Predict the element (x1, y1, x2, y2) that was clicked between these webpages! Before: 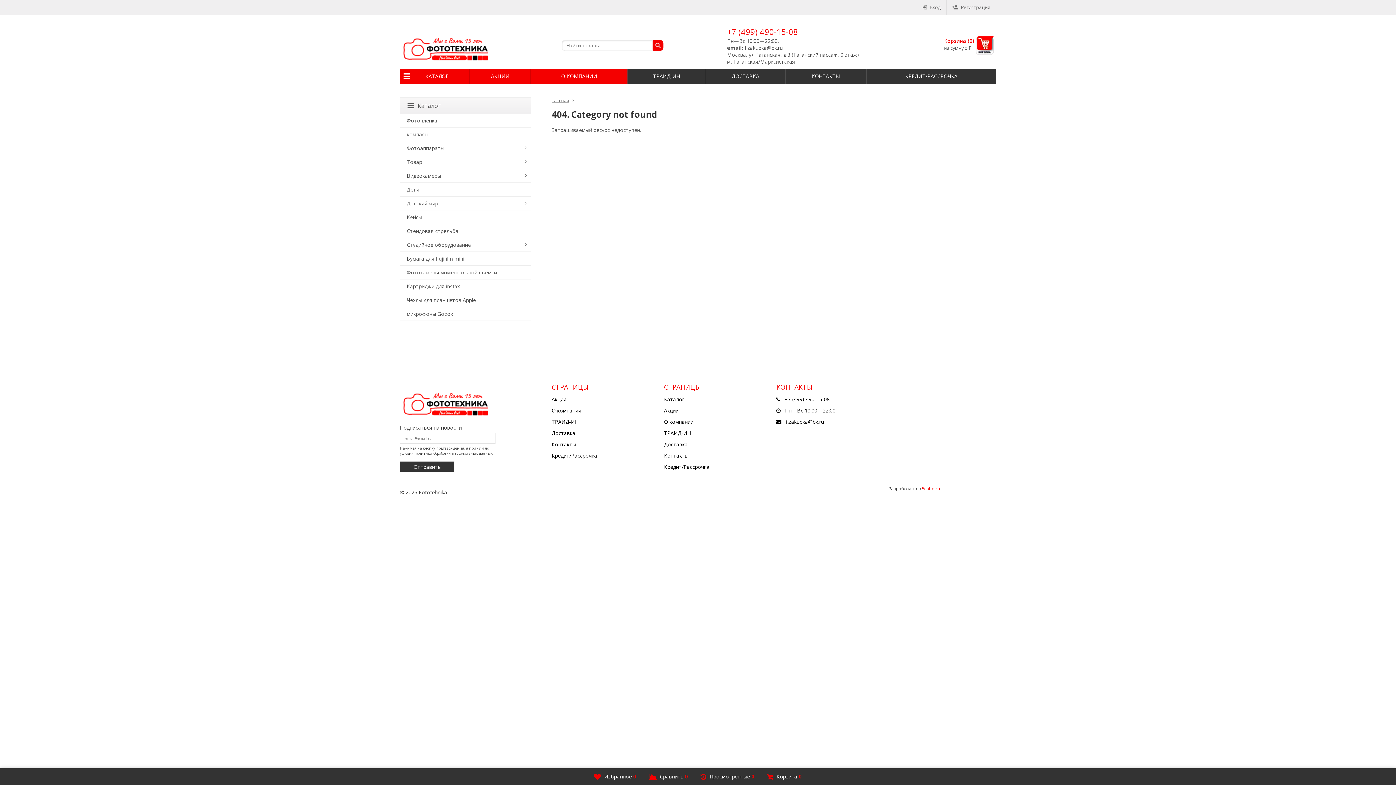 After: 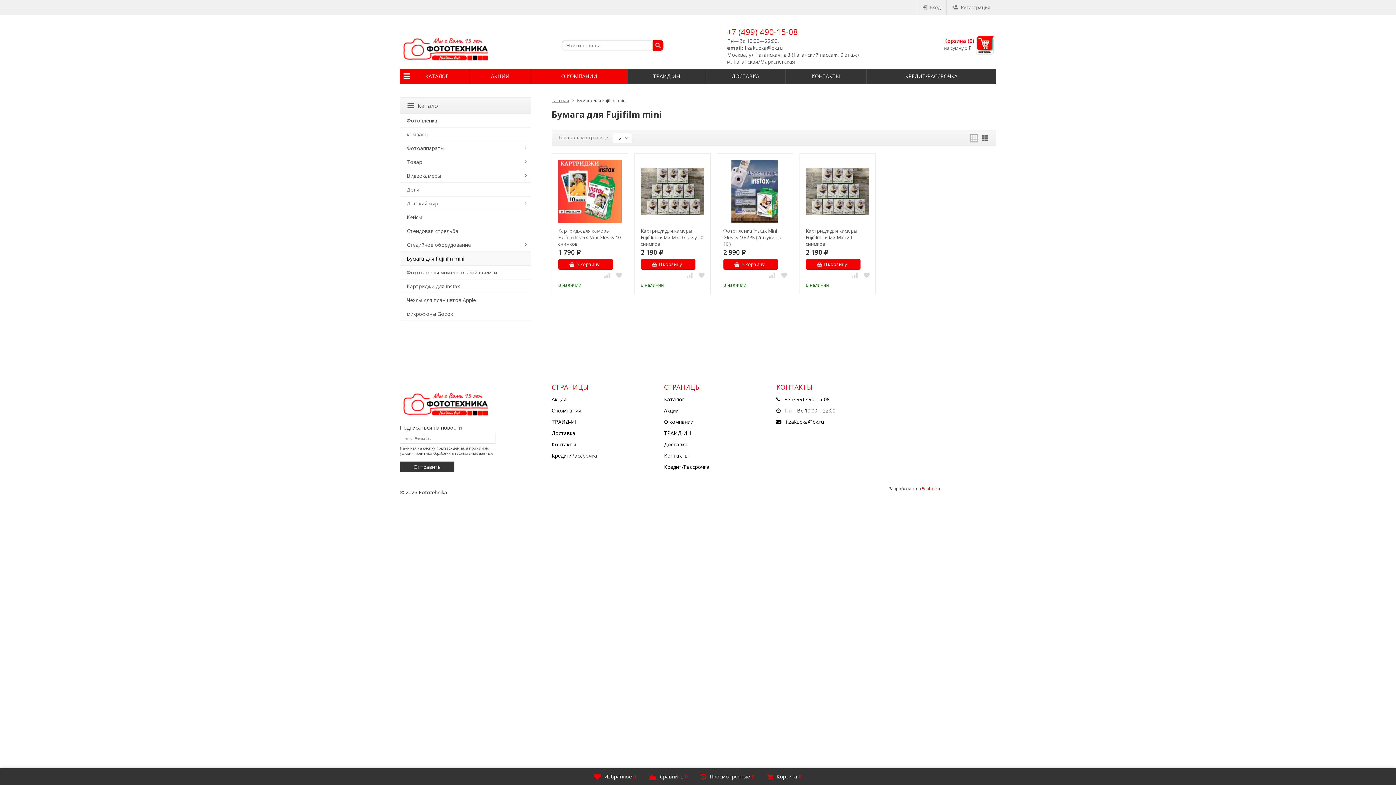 Action: bbox: (400, 252, 530, 265) label: Бумага для Fujifilm mini